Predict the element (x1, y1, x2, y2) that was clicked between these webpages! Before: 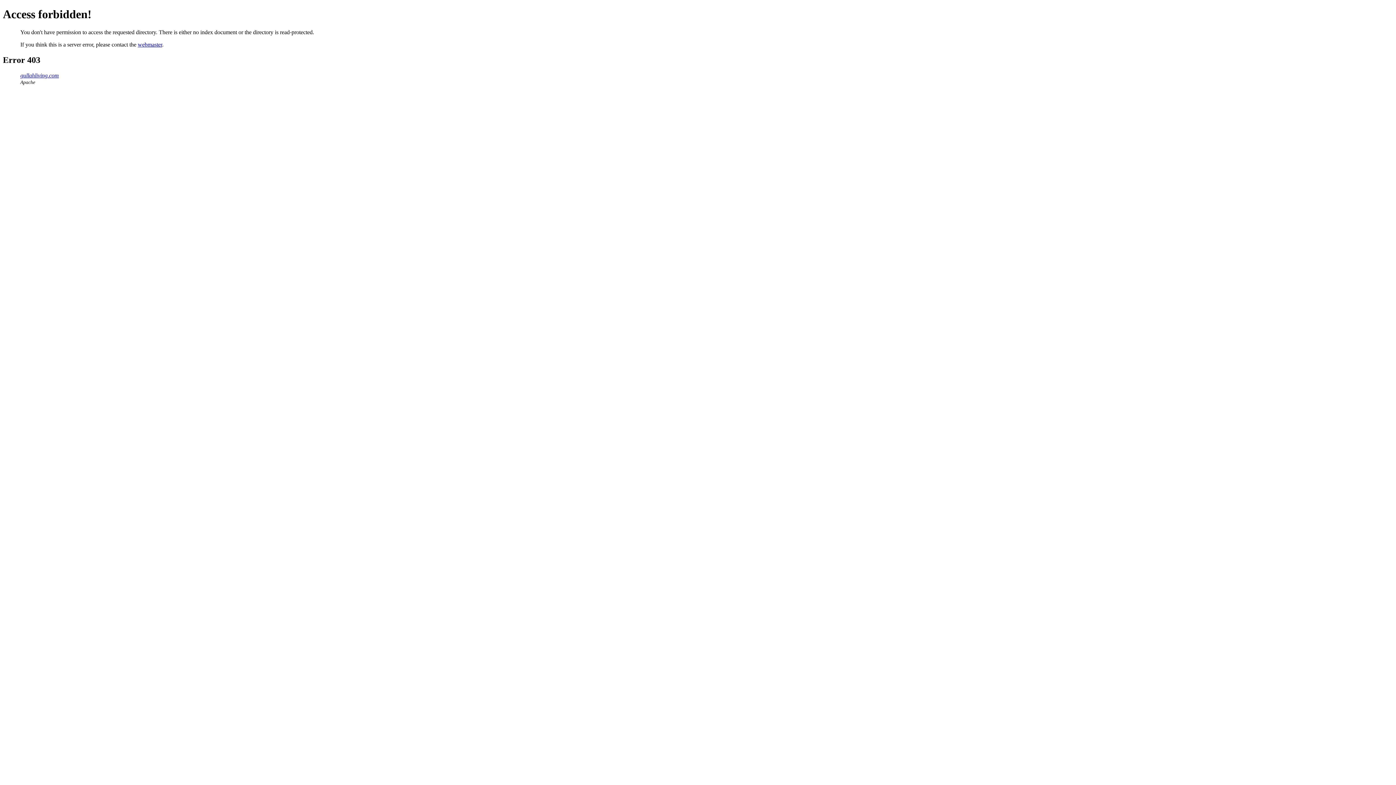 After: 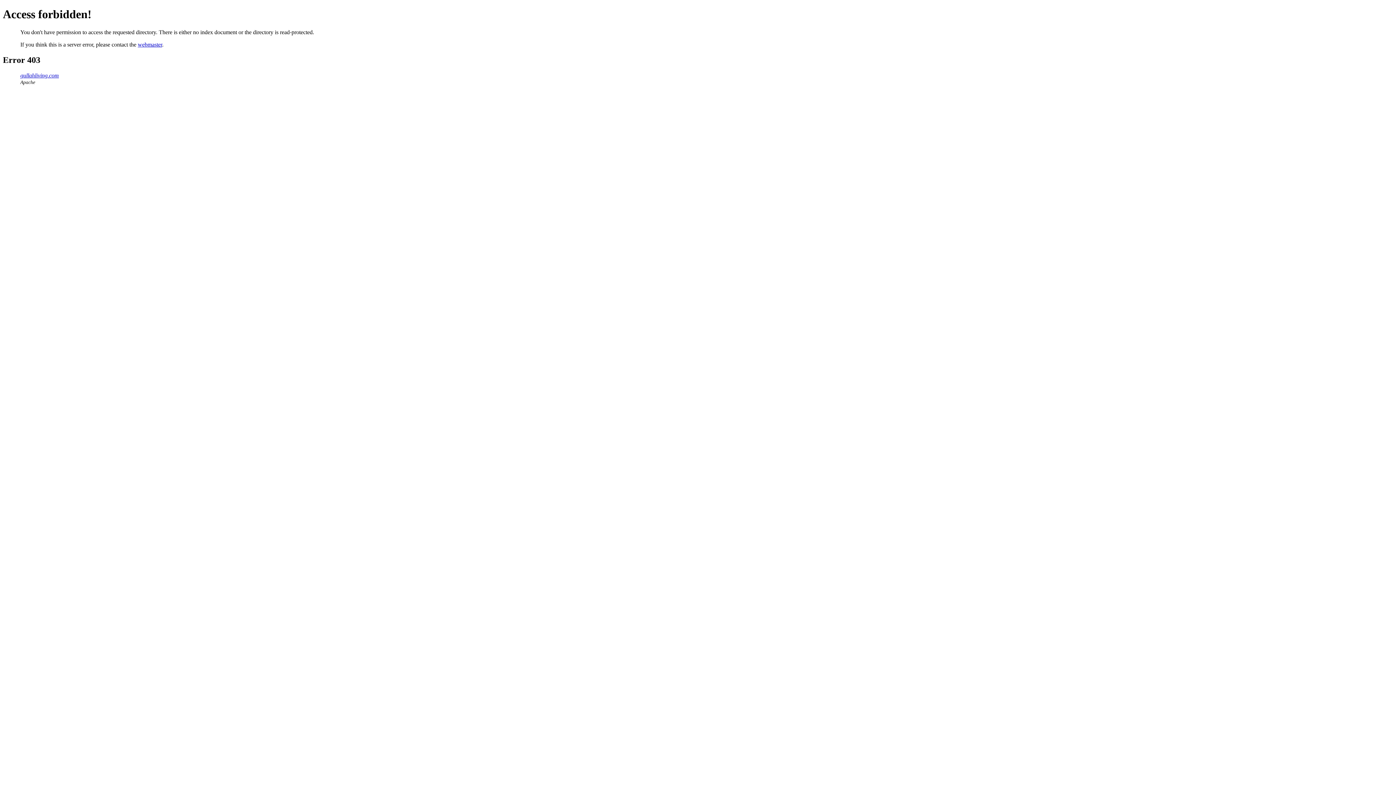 Action: label: gullahliving.com bbox: (20, 72, 58, 78)